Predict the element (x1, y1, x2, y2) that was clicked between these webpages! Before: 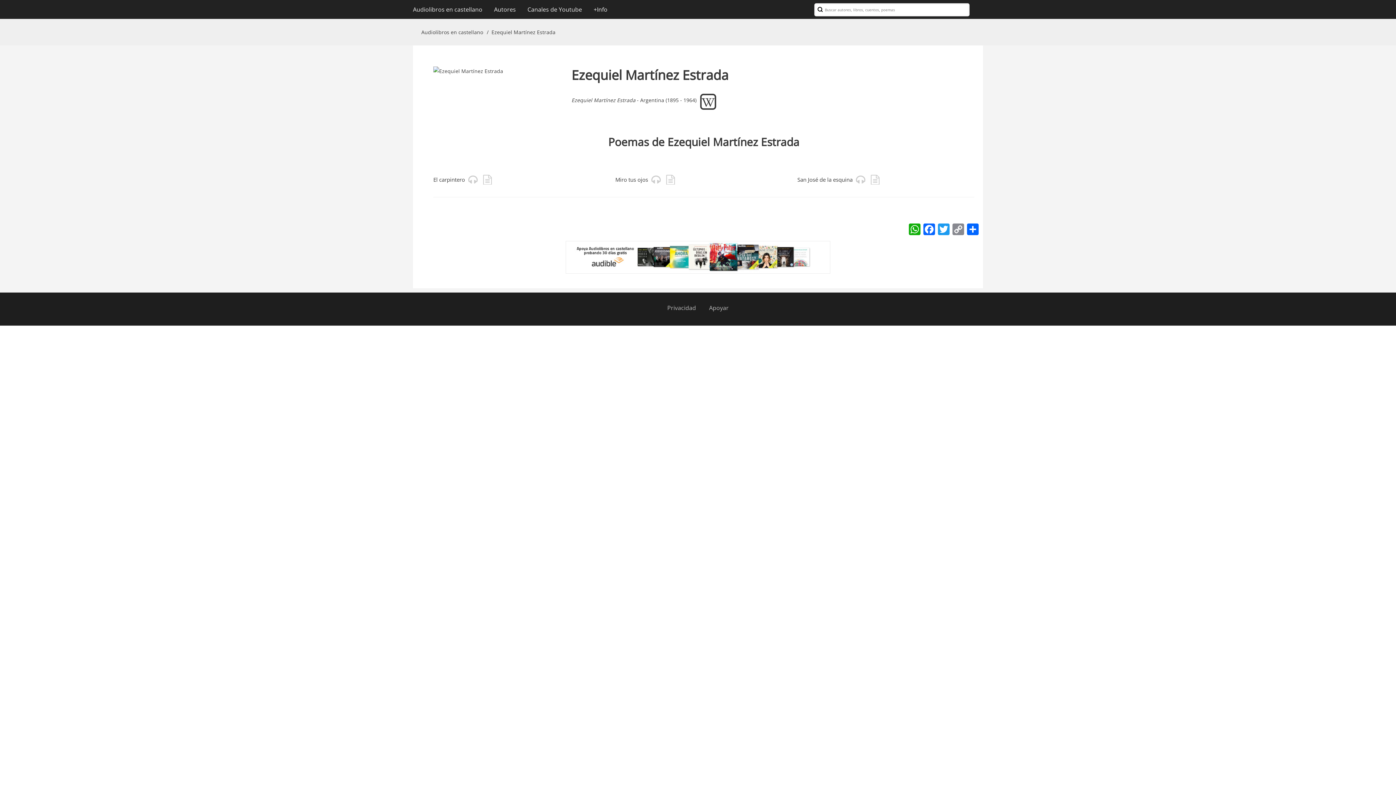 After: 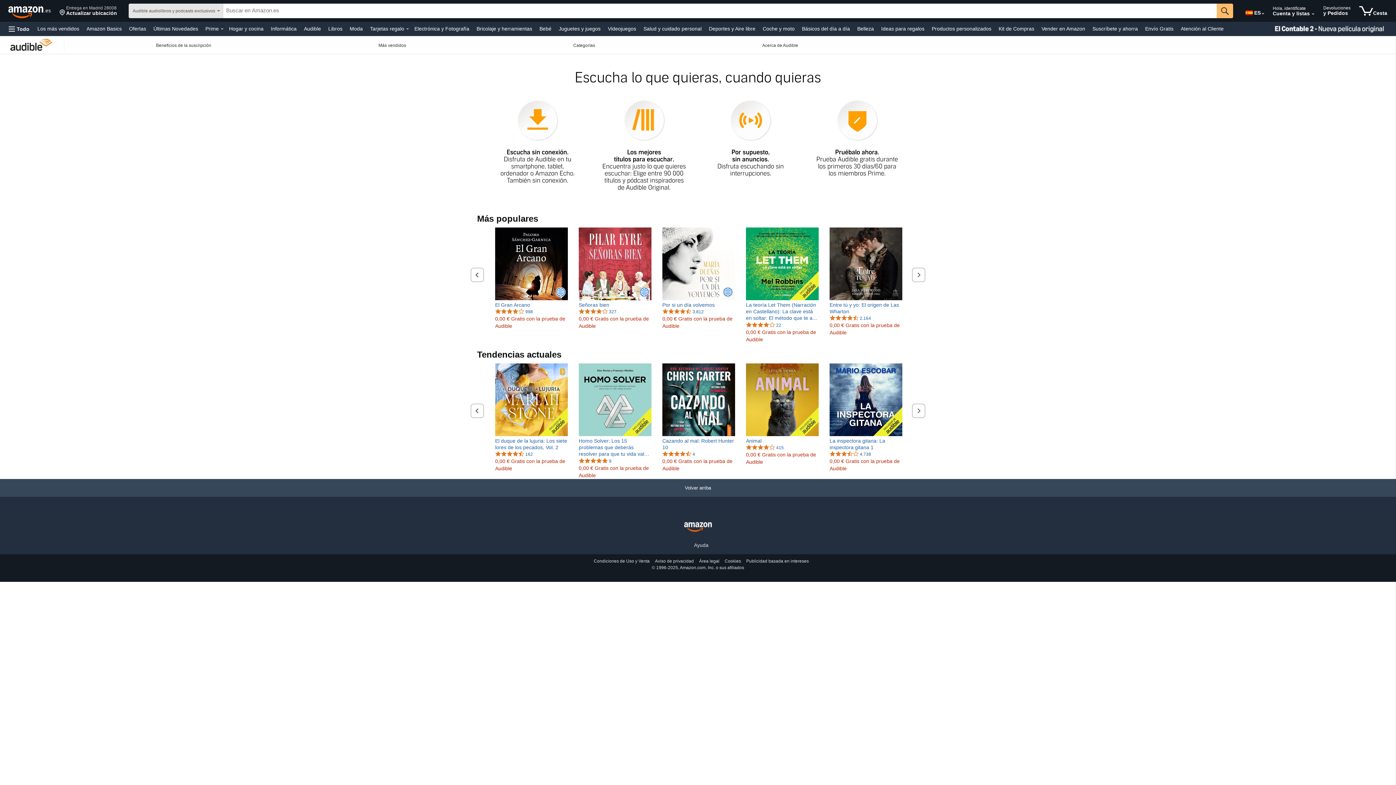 Action: bbox: (572, 252, 824, 259)